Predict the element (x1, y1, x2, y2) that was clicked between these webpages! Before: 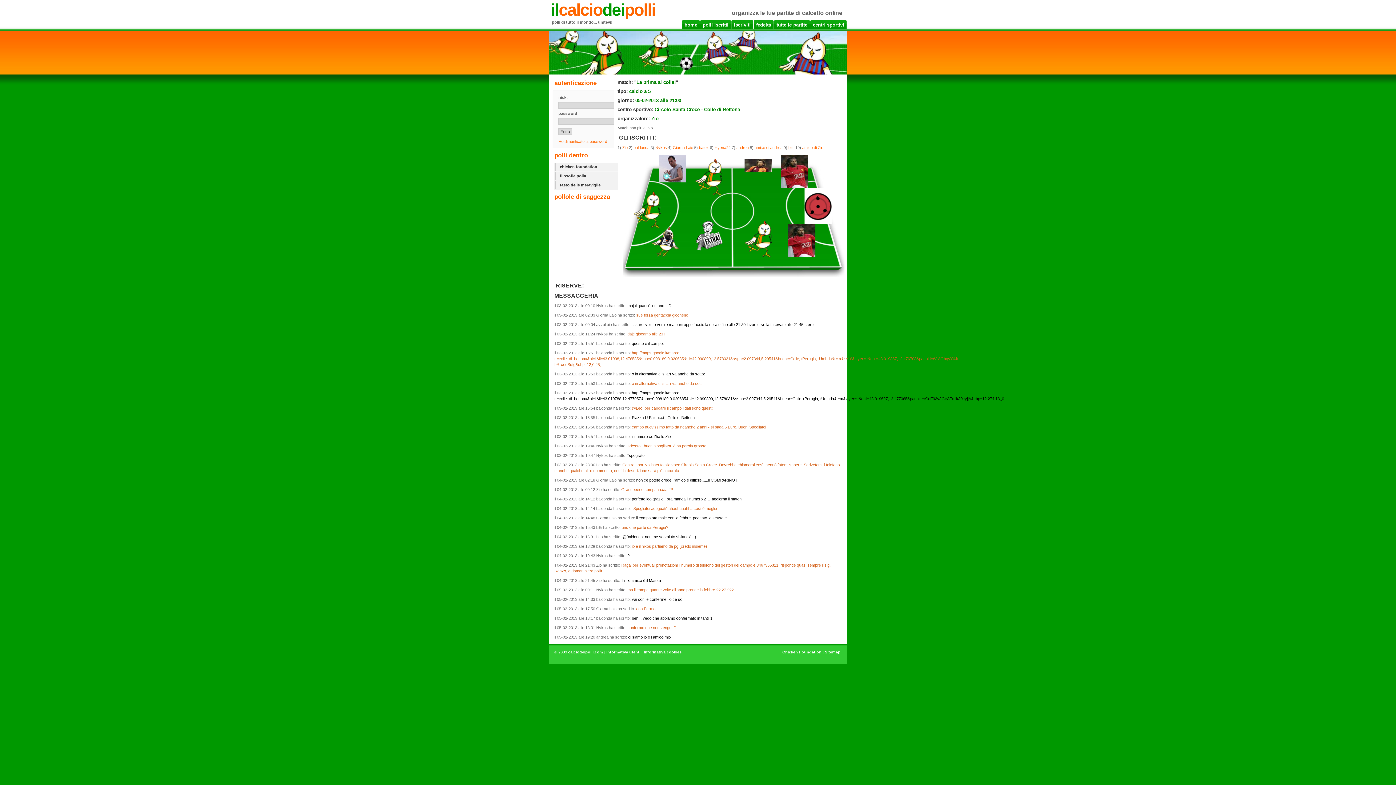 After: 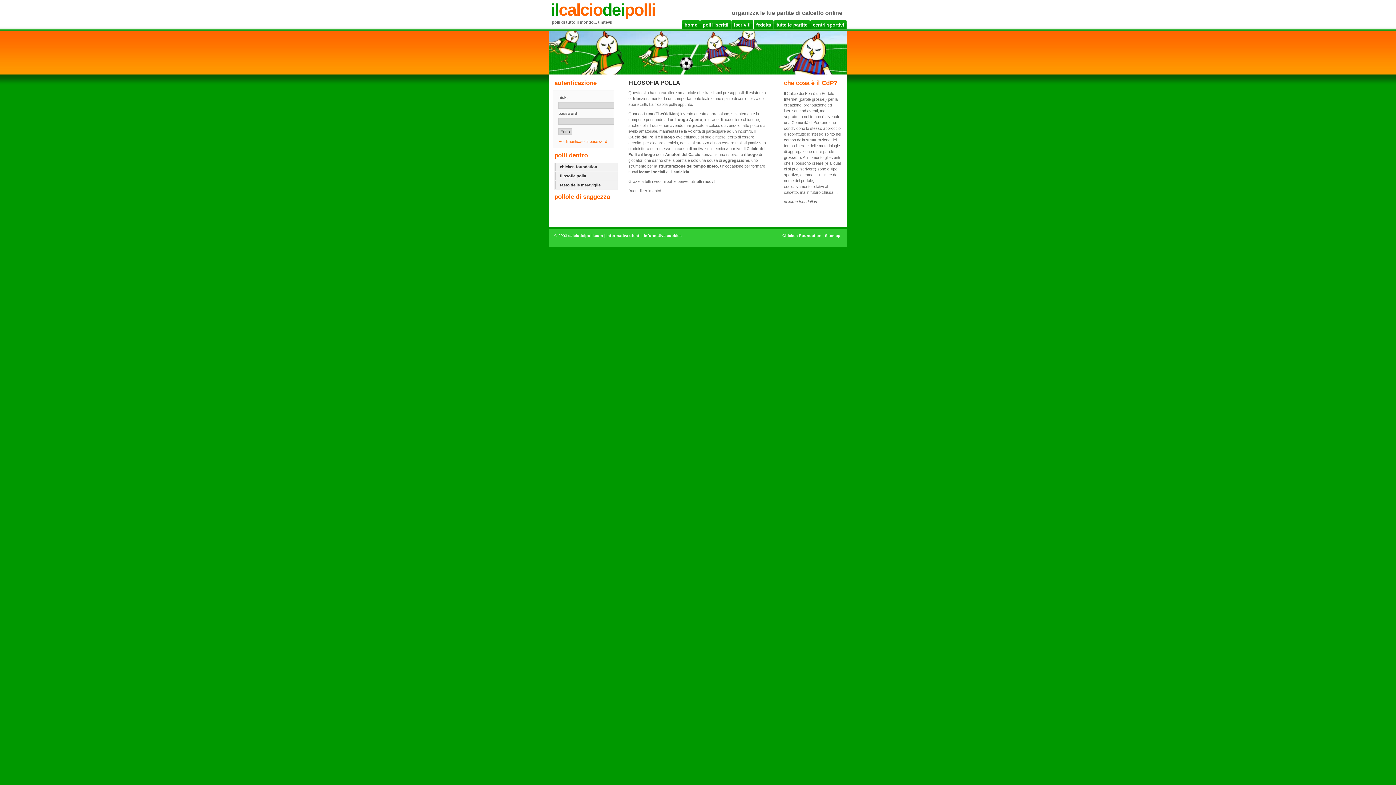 Action: label: filosofia polla bbox: (554, 172, 617, 180)